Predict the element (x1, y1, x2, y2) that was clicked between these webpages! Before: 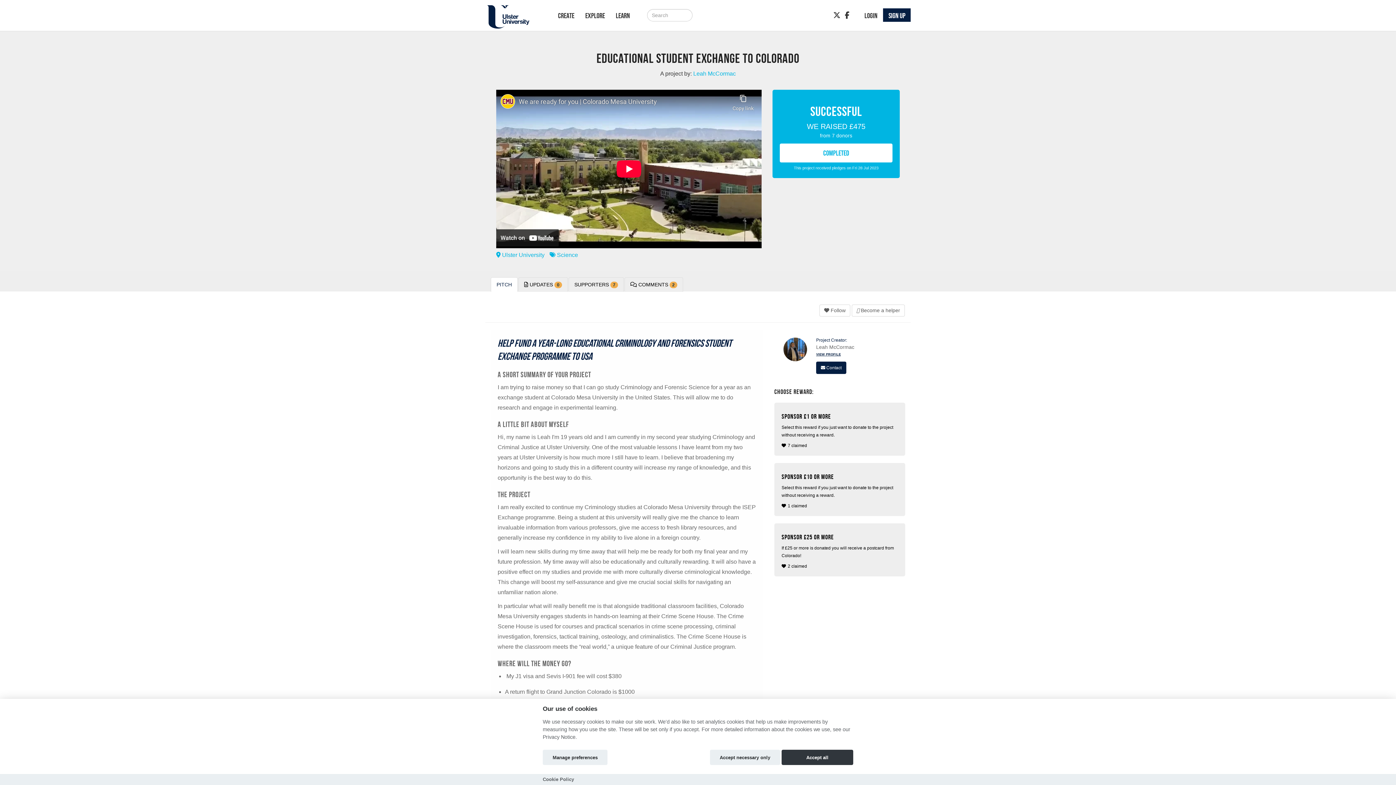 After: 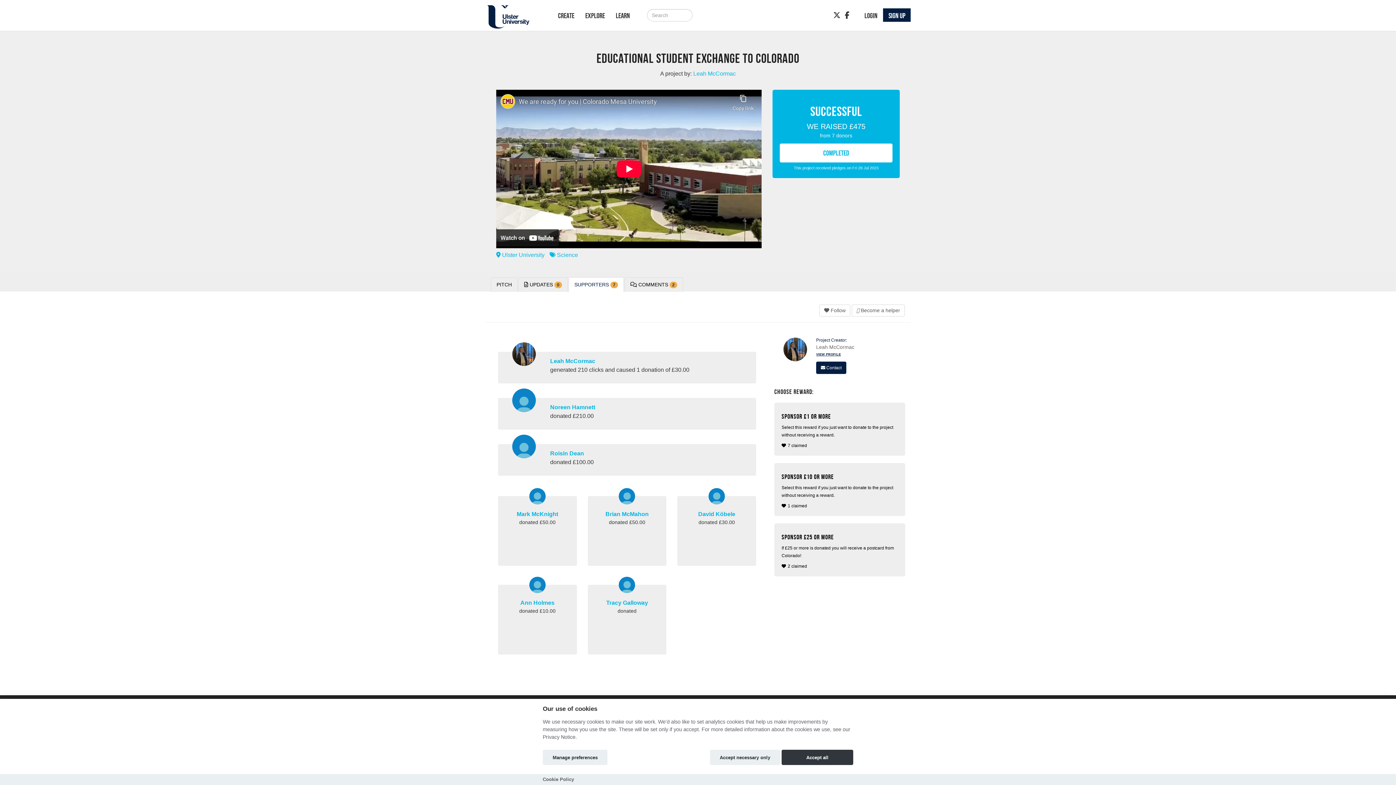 Action: label: SUPPORTERS 7 bbox: (568, 277, 624, 291)